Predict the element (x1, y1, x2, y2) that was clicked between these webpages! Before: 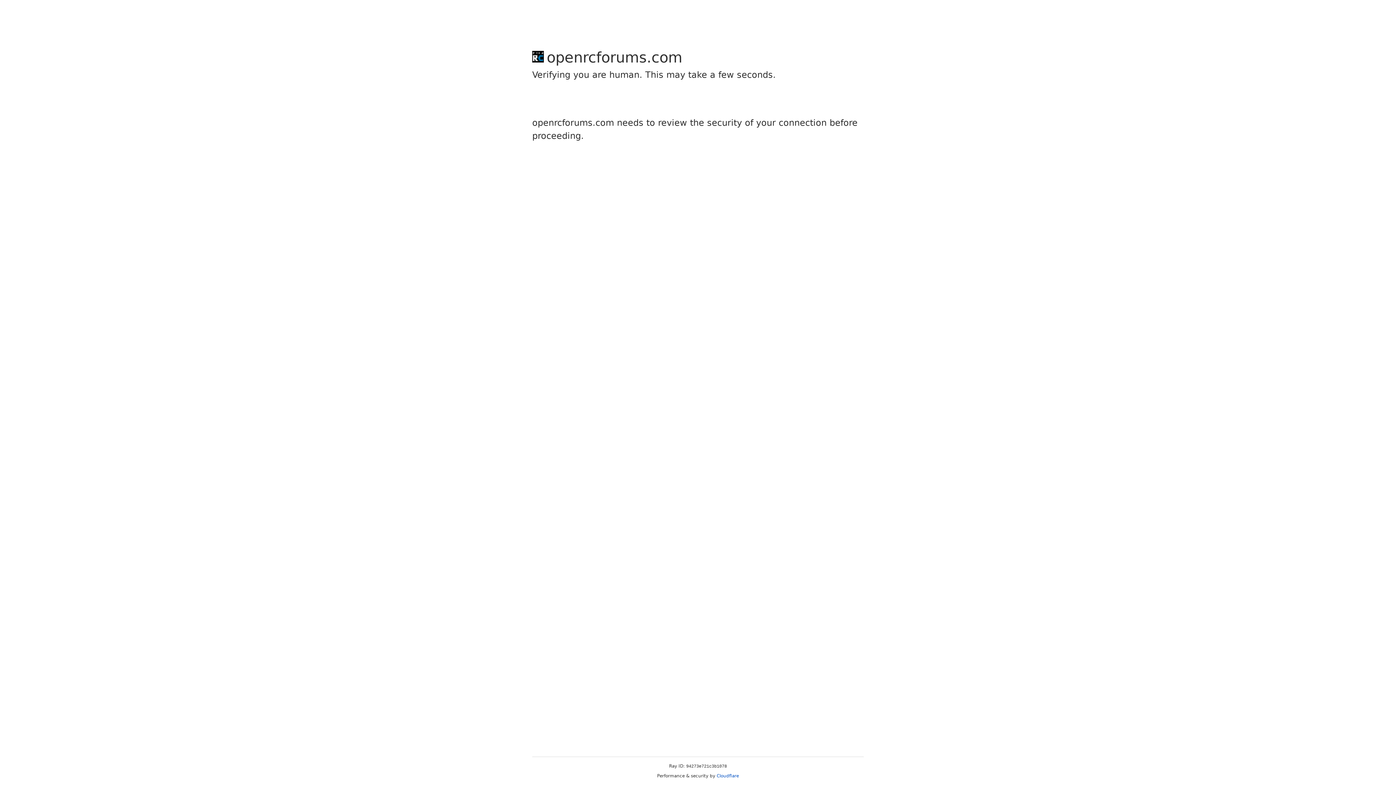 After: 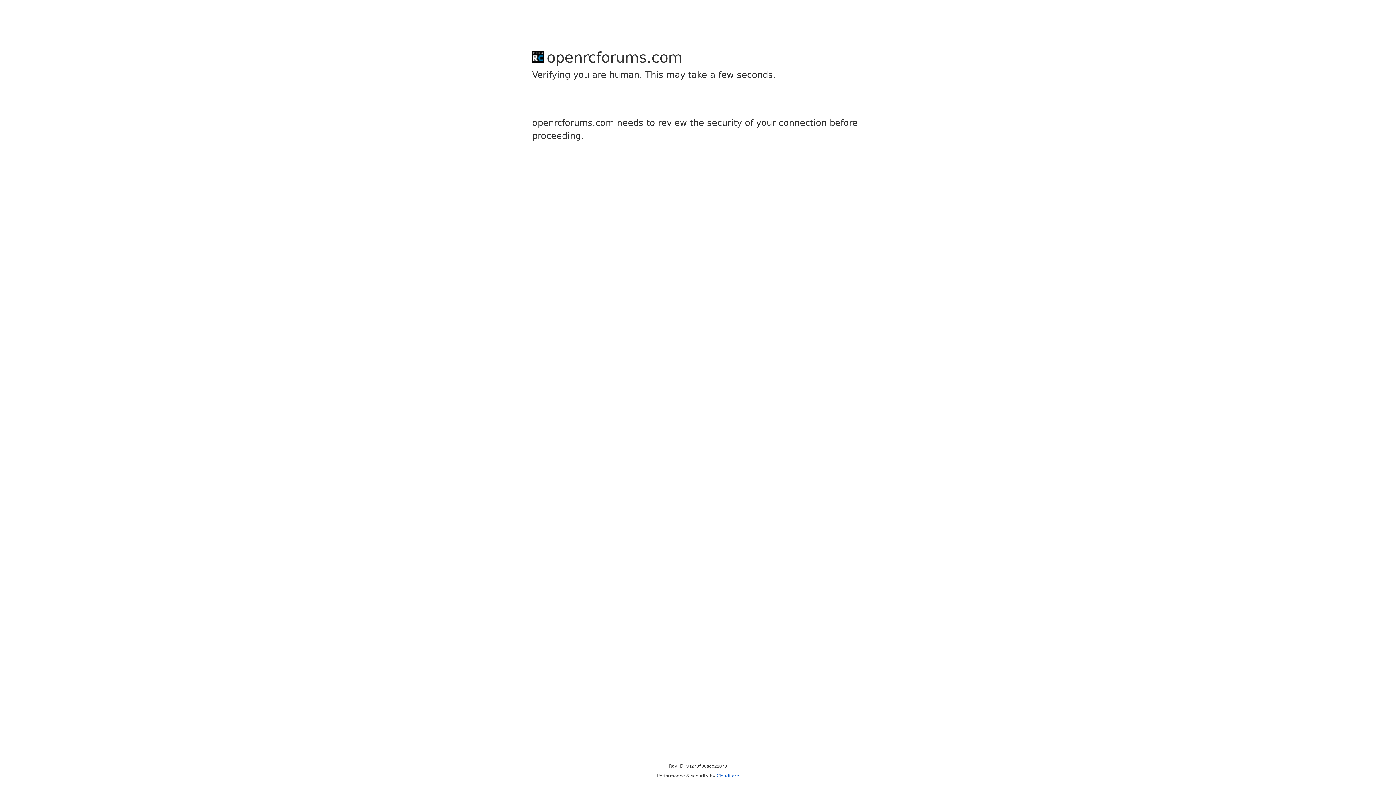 Action: bbox: (716, 773, 739, 778) label: Cloudflare